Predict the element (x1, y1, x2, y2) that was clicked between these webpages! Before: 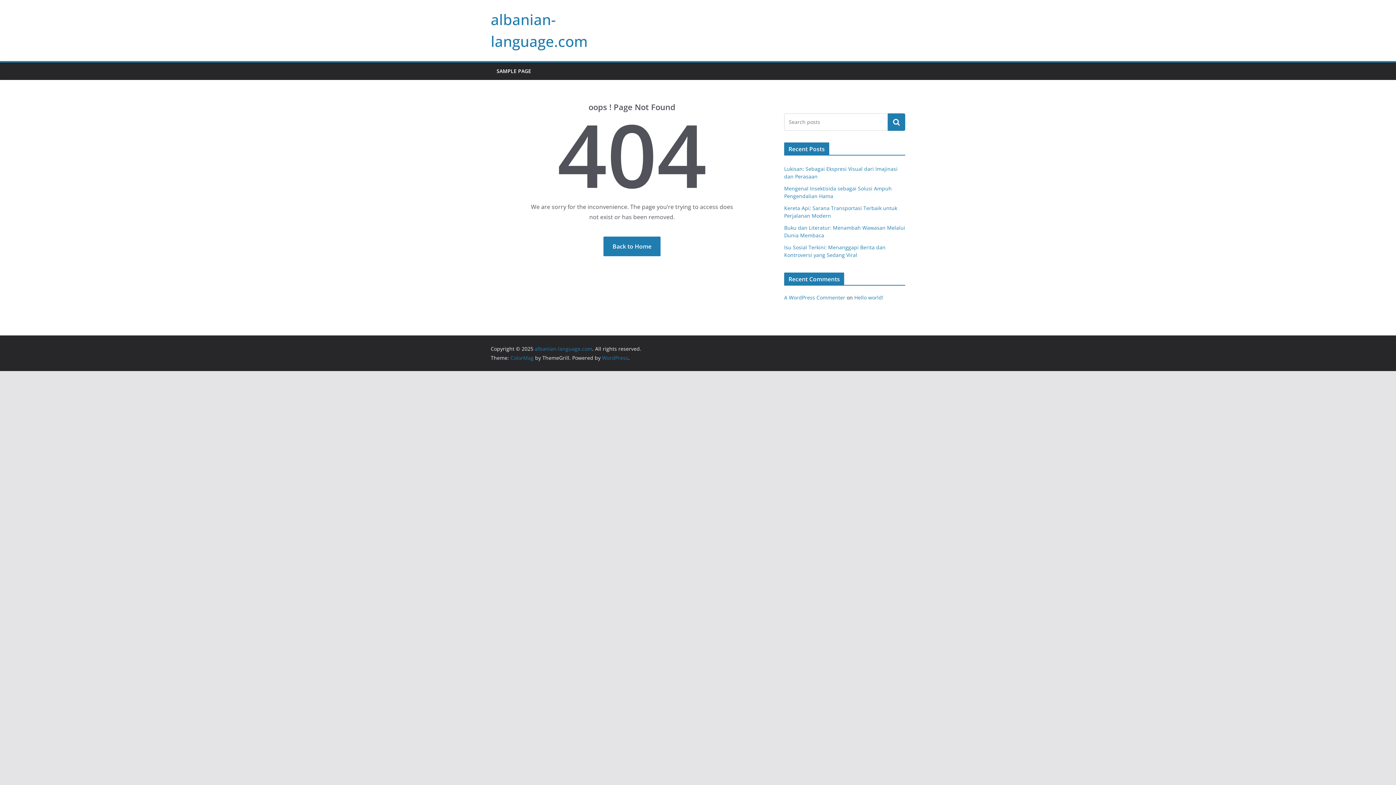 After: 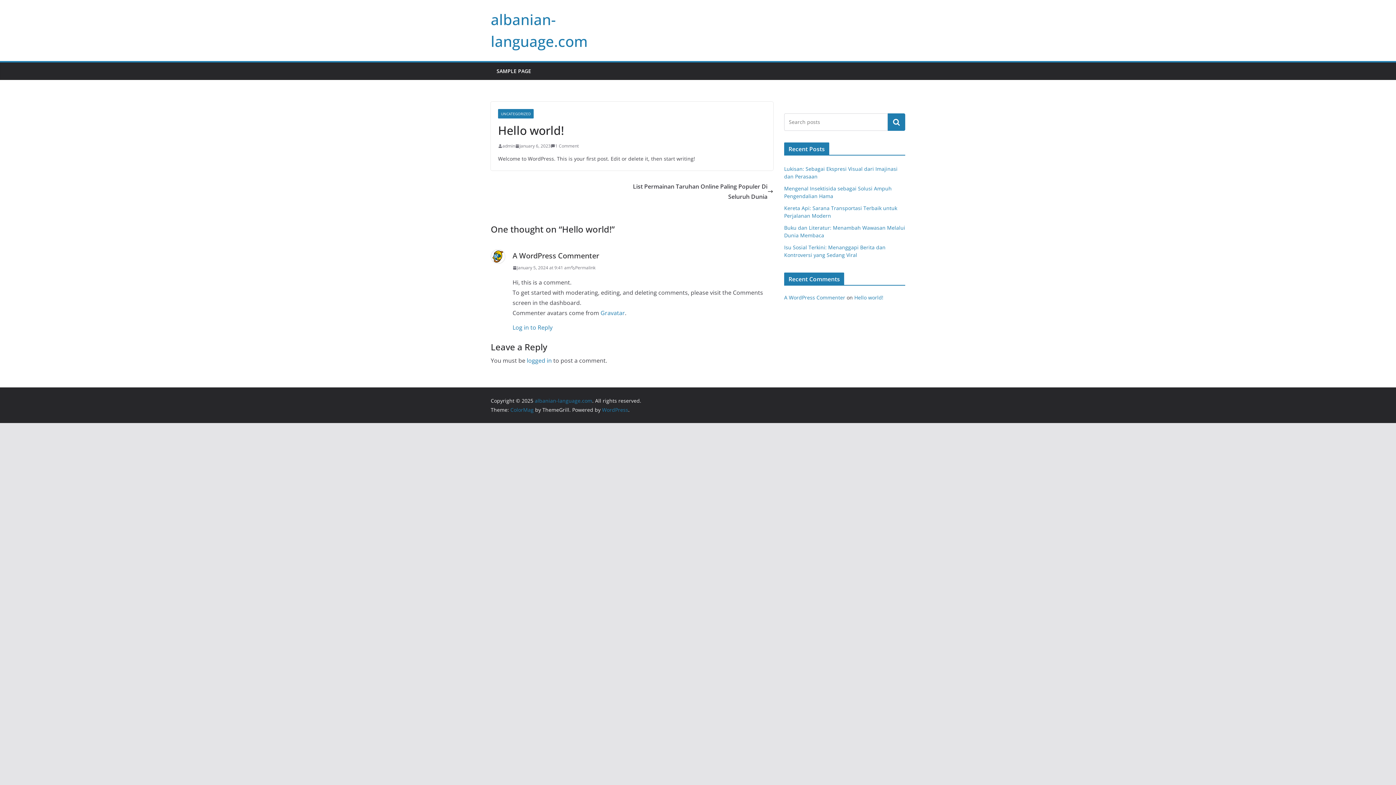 Action: bbox: (854, 294, 883, 301) label: Hello world!